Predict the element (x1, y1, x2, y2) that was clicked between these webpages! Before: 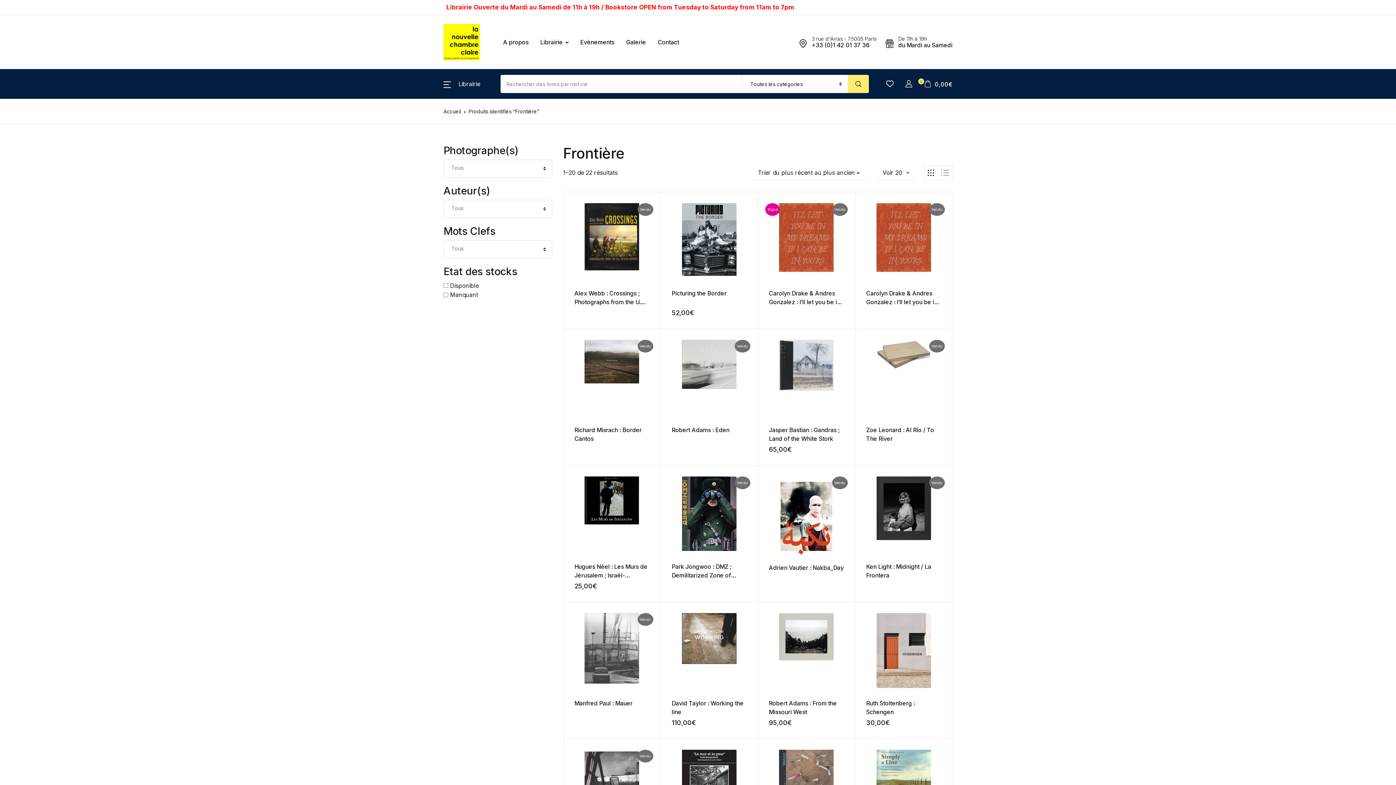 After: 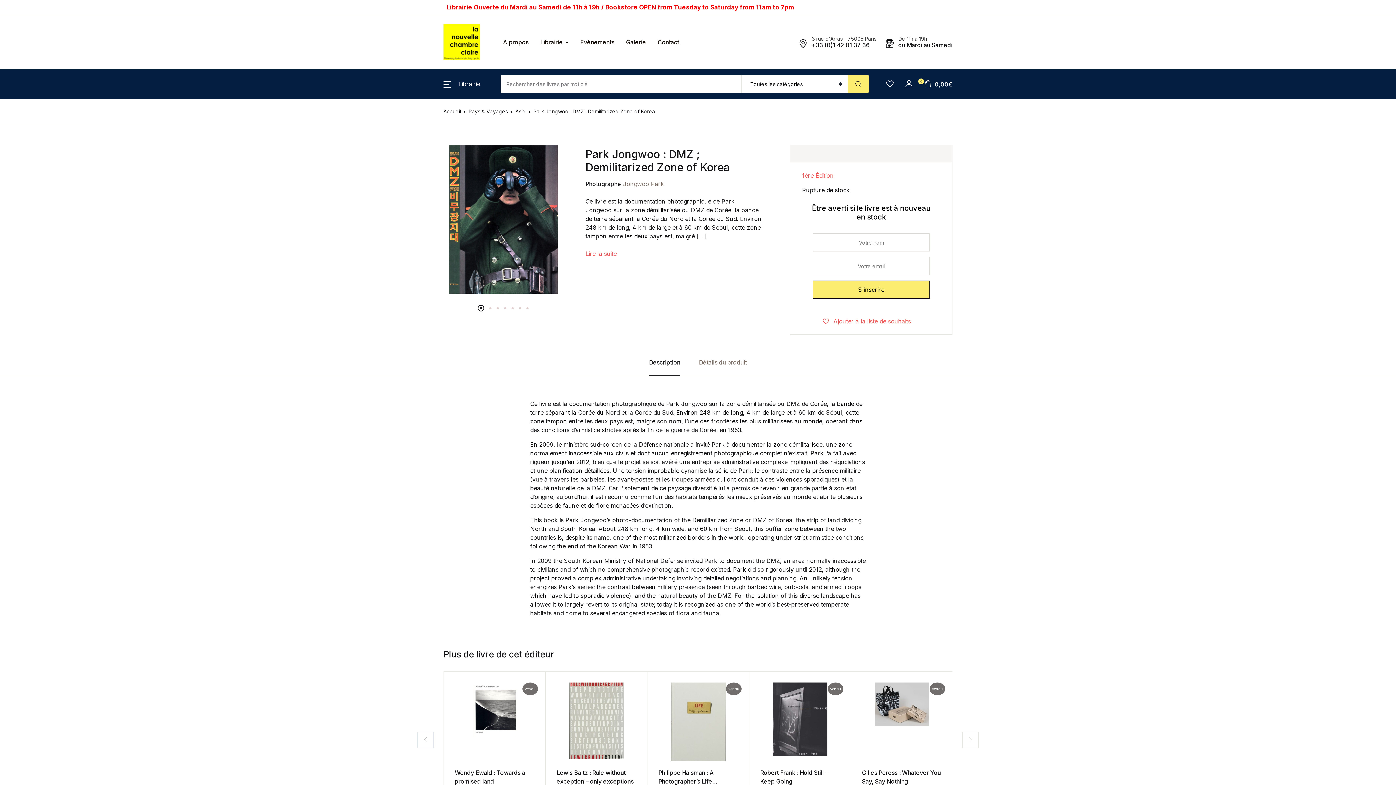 Action: bbox: (671, 476, 746, 551) label: Vendu